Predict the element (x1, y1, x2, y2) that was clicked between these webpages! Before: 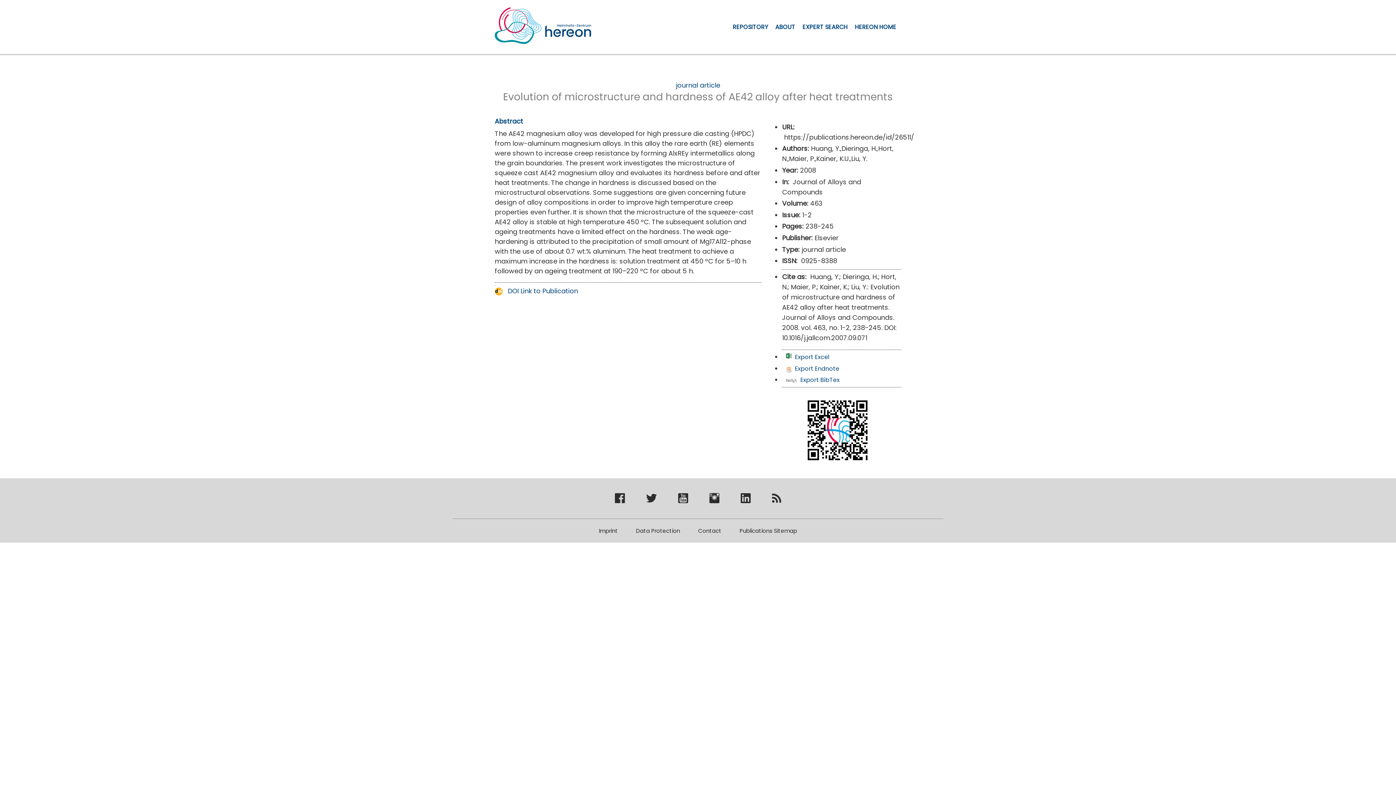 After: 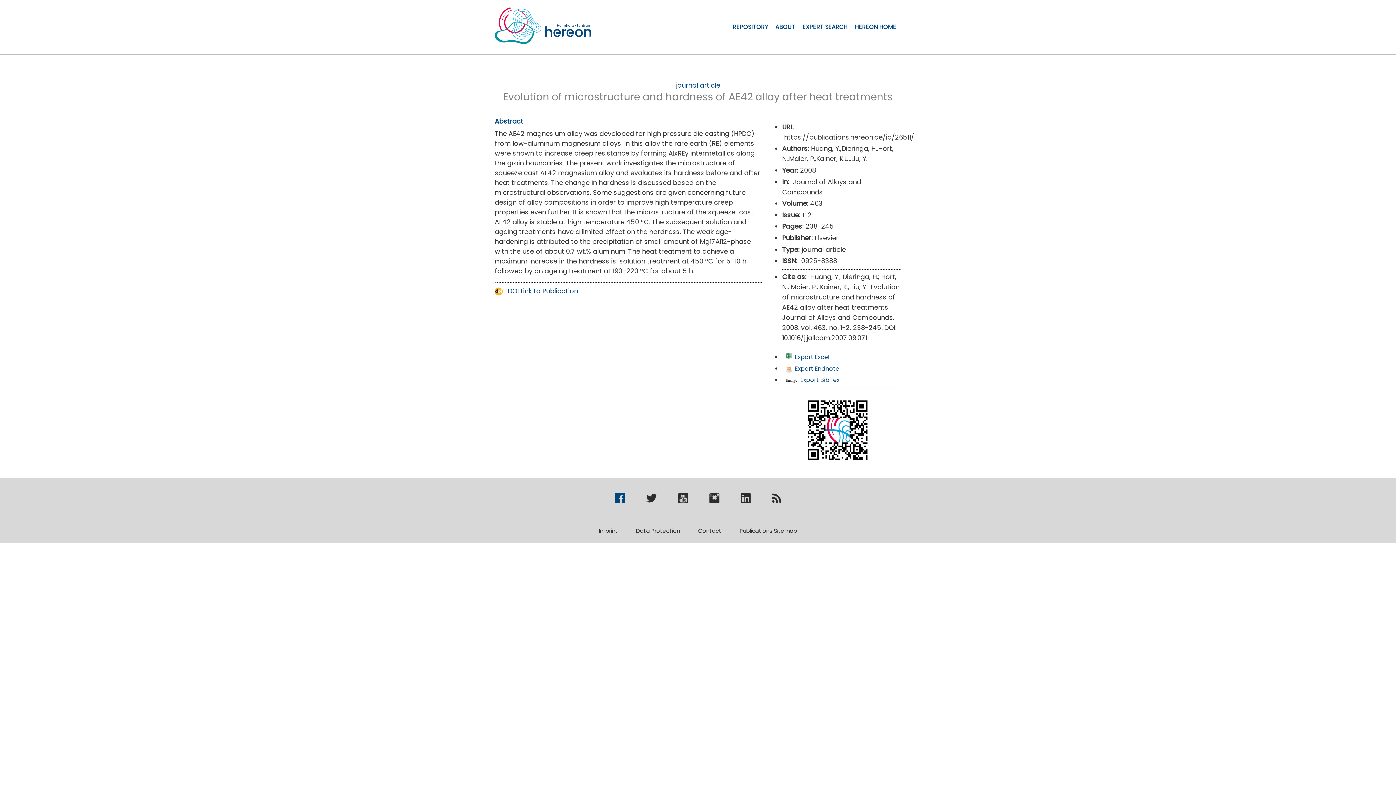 Action: bbox: (615, 496, 624, 505) label: Hereon bei Facebook